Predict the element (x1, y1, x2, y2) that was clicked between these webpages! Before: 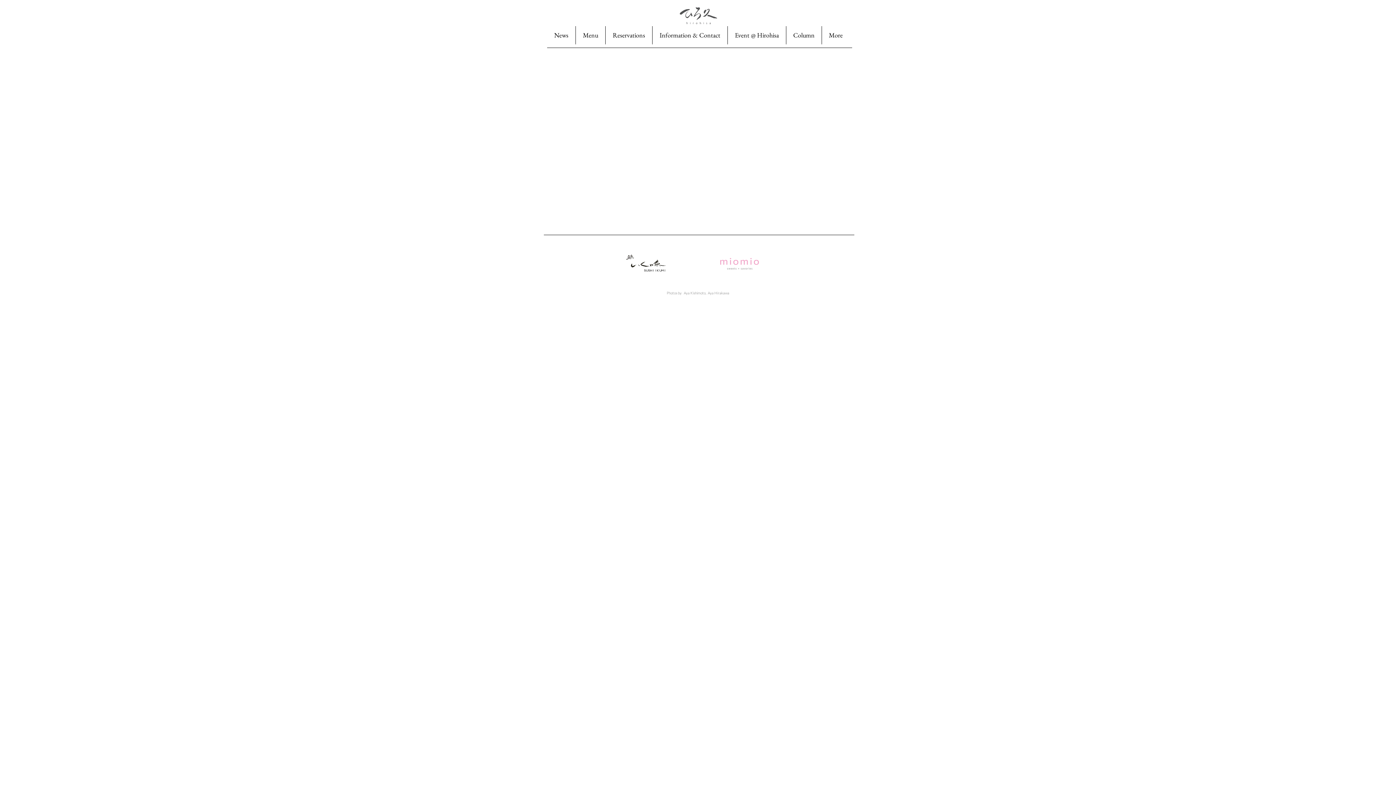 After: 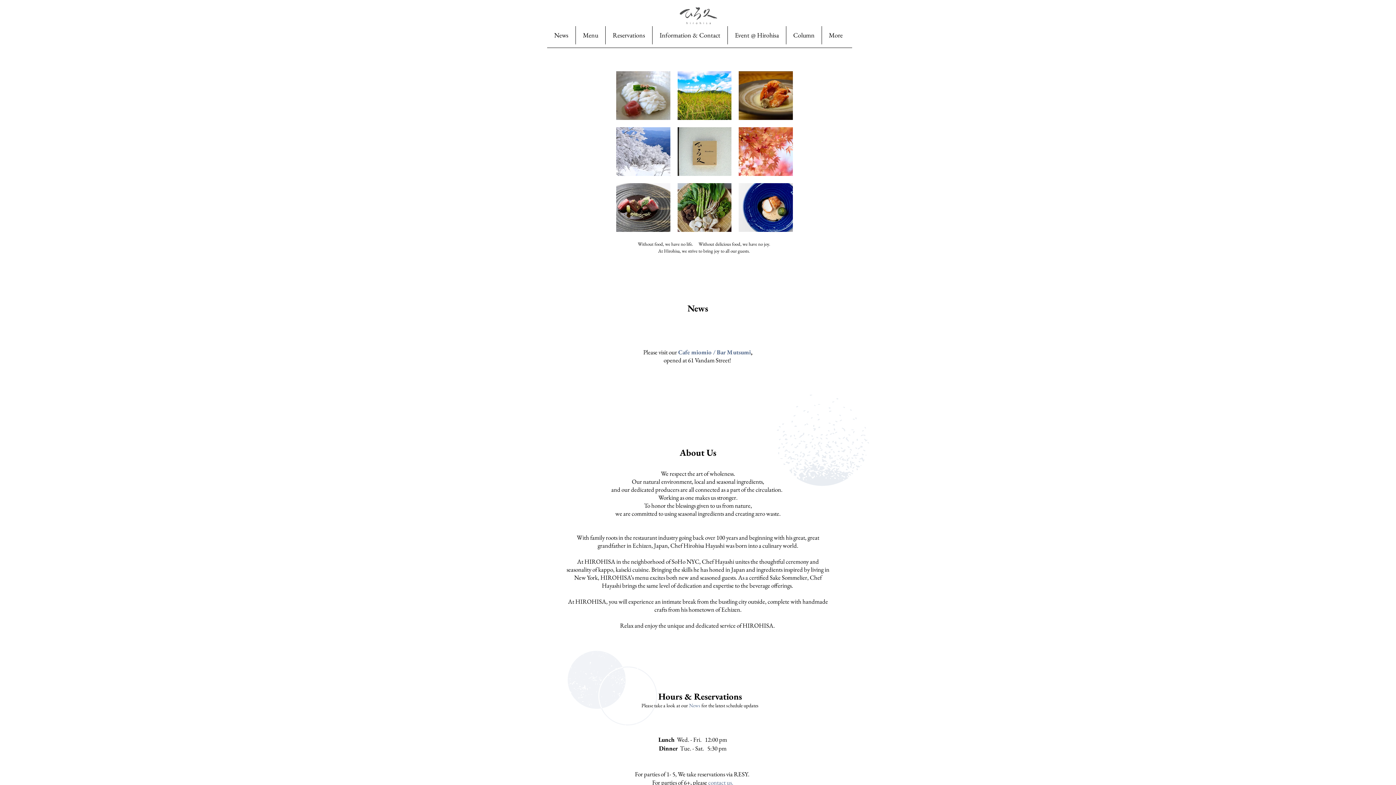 Action: bbox: (672, 0, 723, 26)